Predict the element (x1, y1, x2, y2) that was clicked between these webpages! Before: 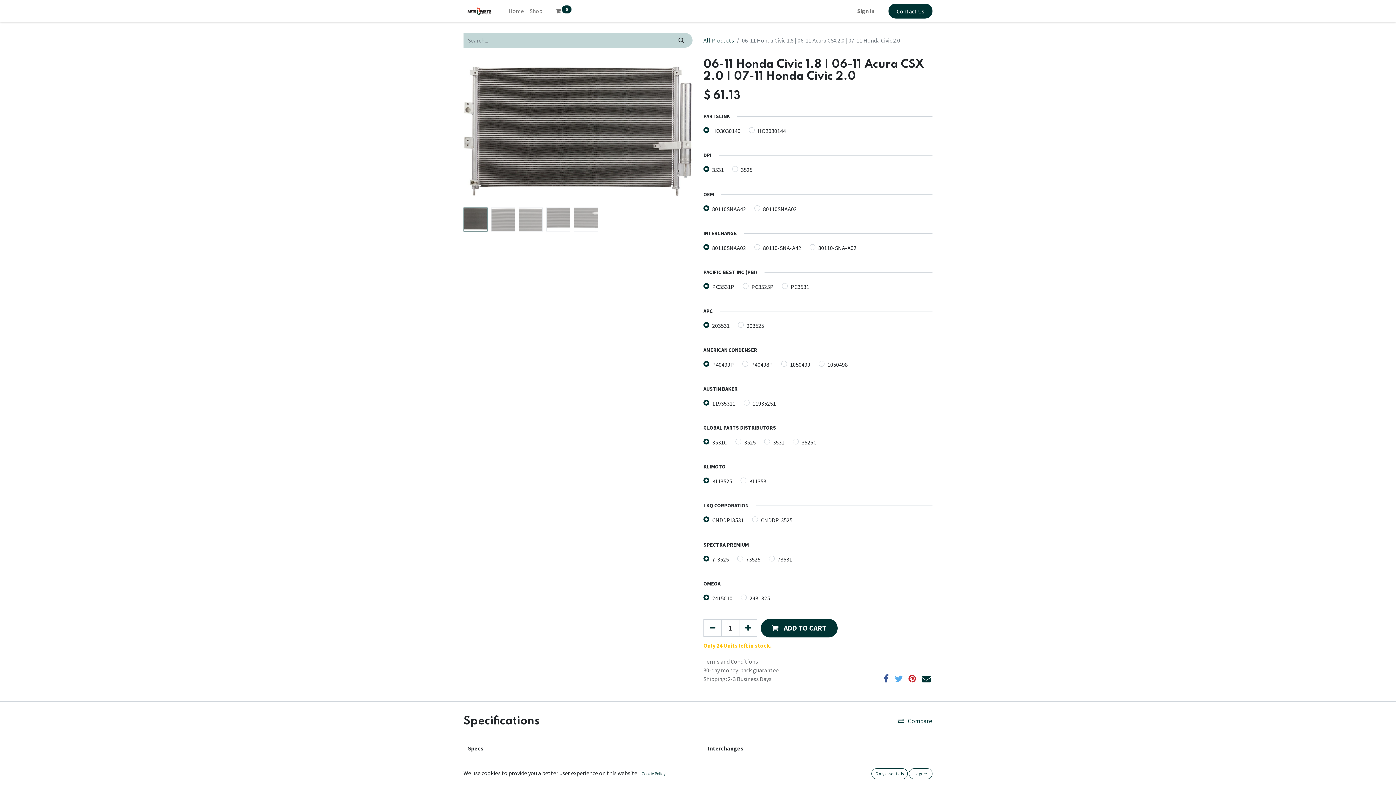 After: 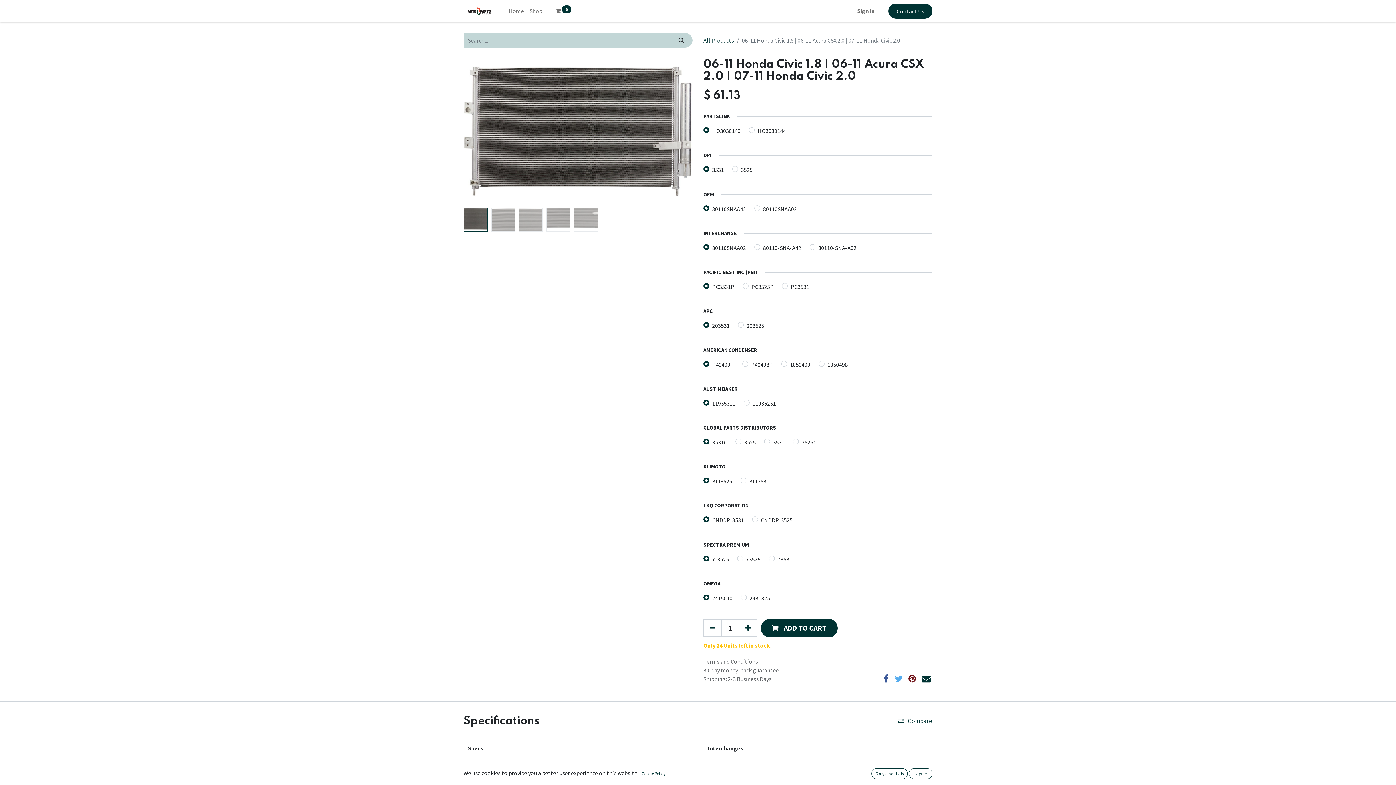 Action: bbox: (908, 674, 916, 683)